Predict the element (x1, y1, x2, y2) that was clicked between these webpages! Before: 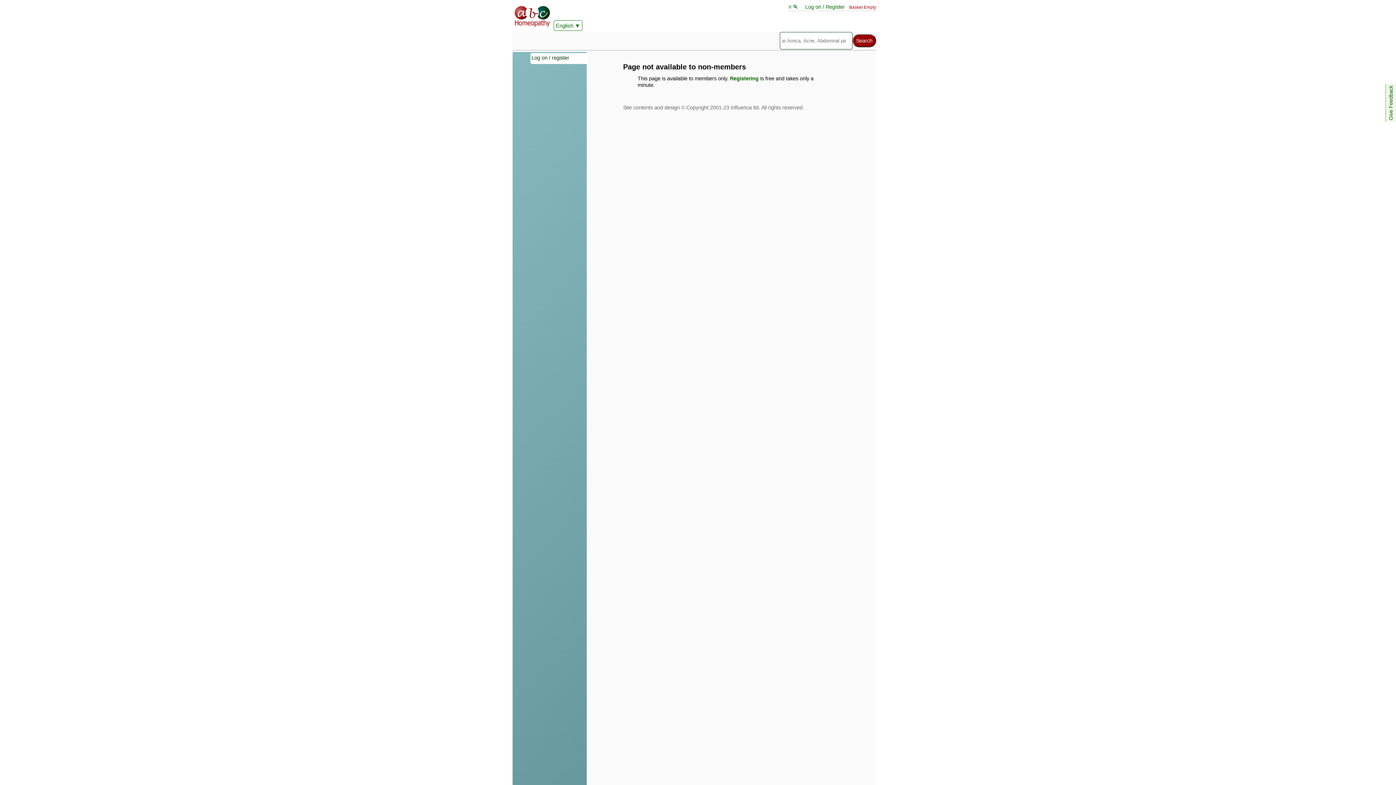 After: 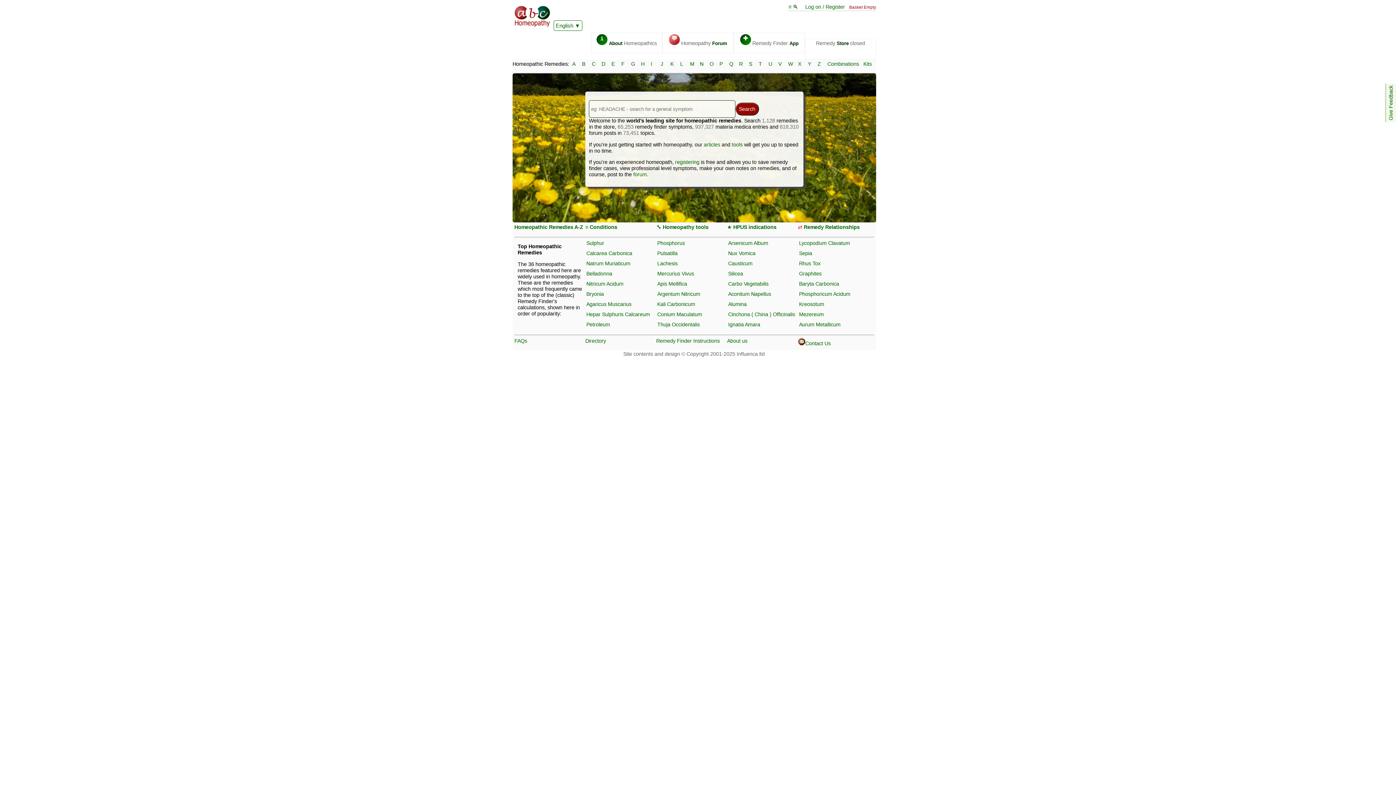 Action: bbox: (513, 22, 550, 28)